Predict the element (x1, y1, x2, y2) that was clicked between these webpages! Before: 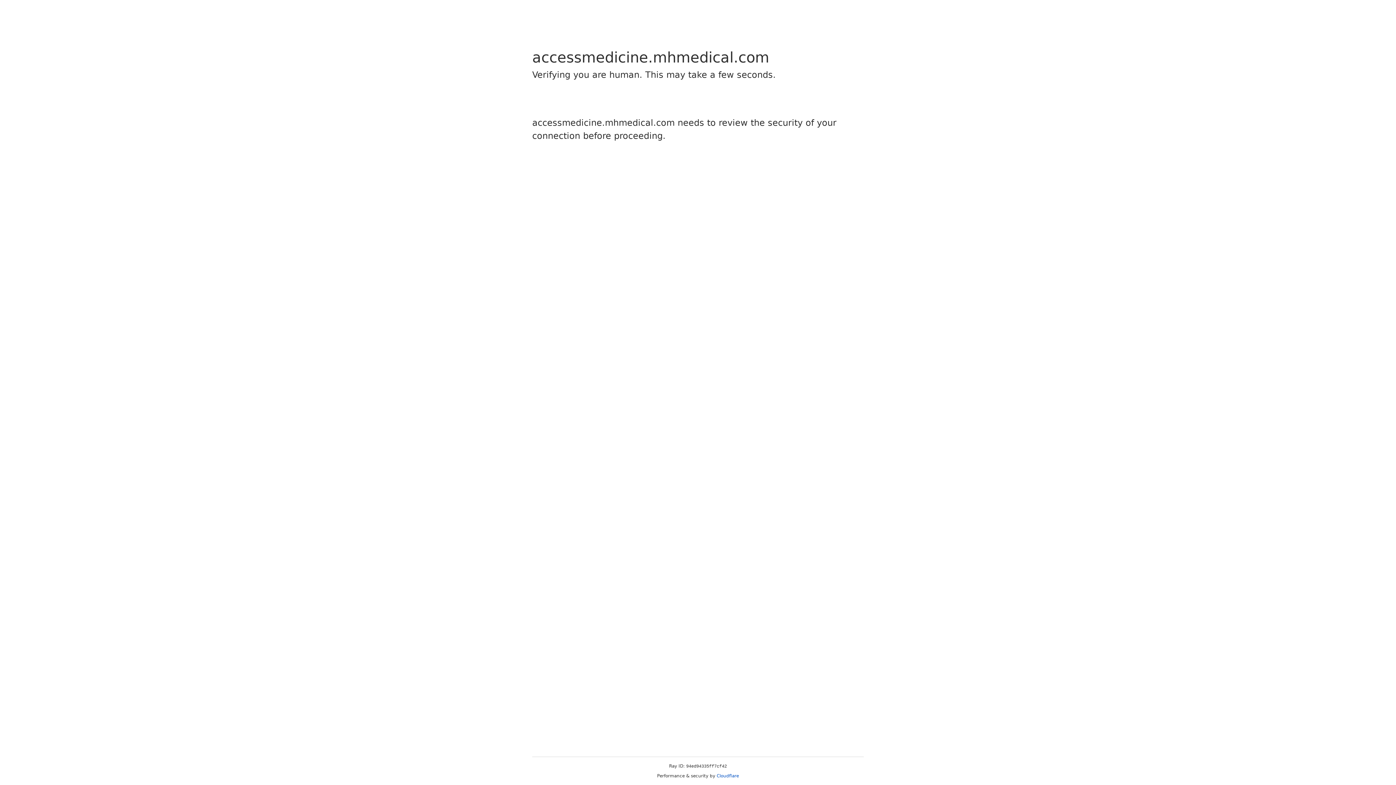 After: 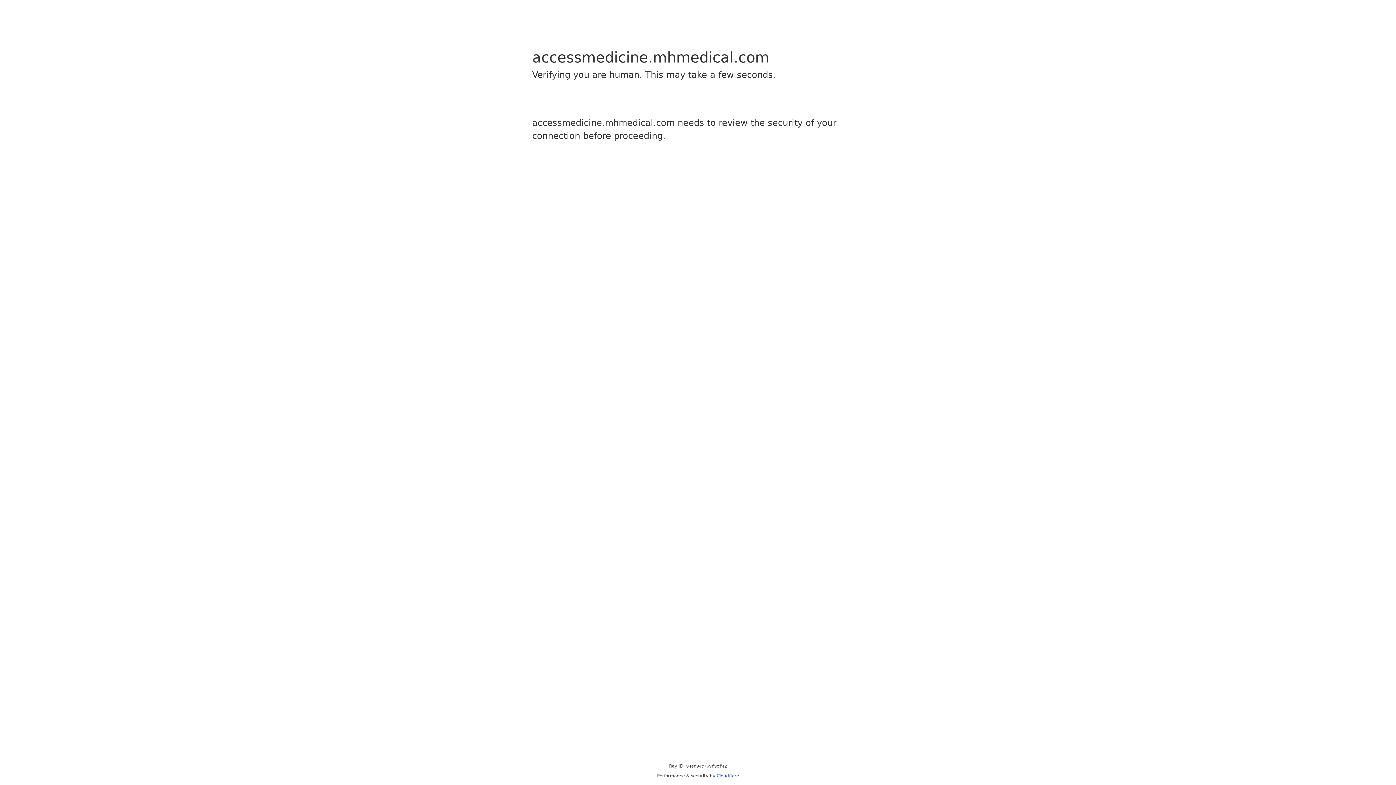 Action: label: Cloudflare bbox: (716, 773, 739, 778)